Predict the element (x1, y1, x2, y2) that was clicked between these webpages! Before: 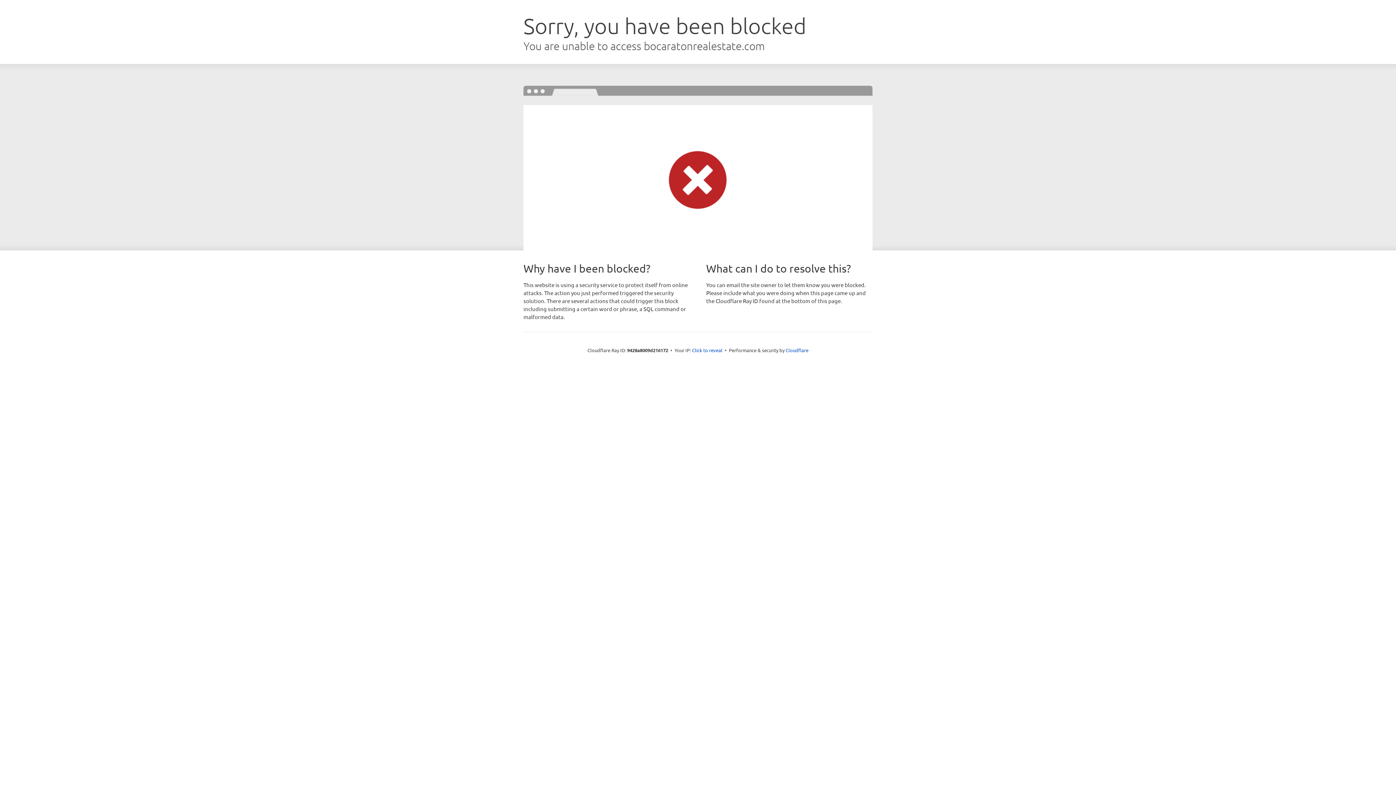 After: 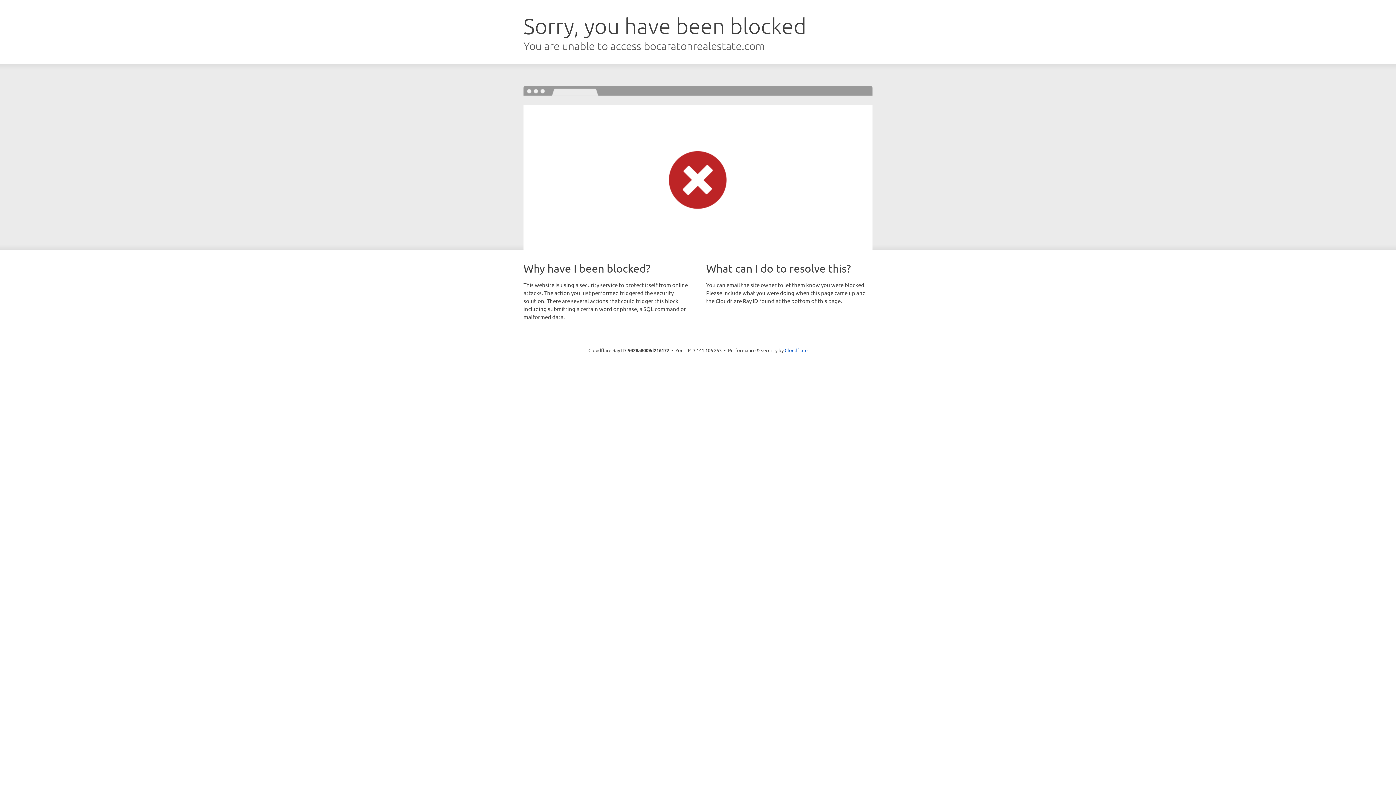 Action: label: Click to reveal bbox: (692, 346, 722, 353)